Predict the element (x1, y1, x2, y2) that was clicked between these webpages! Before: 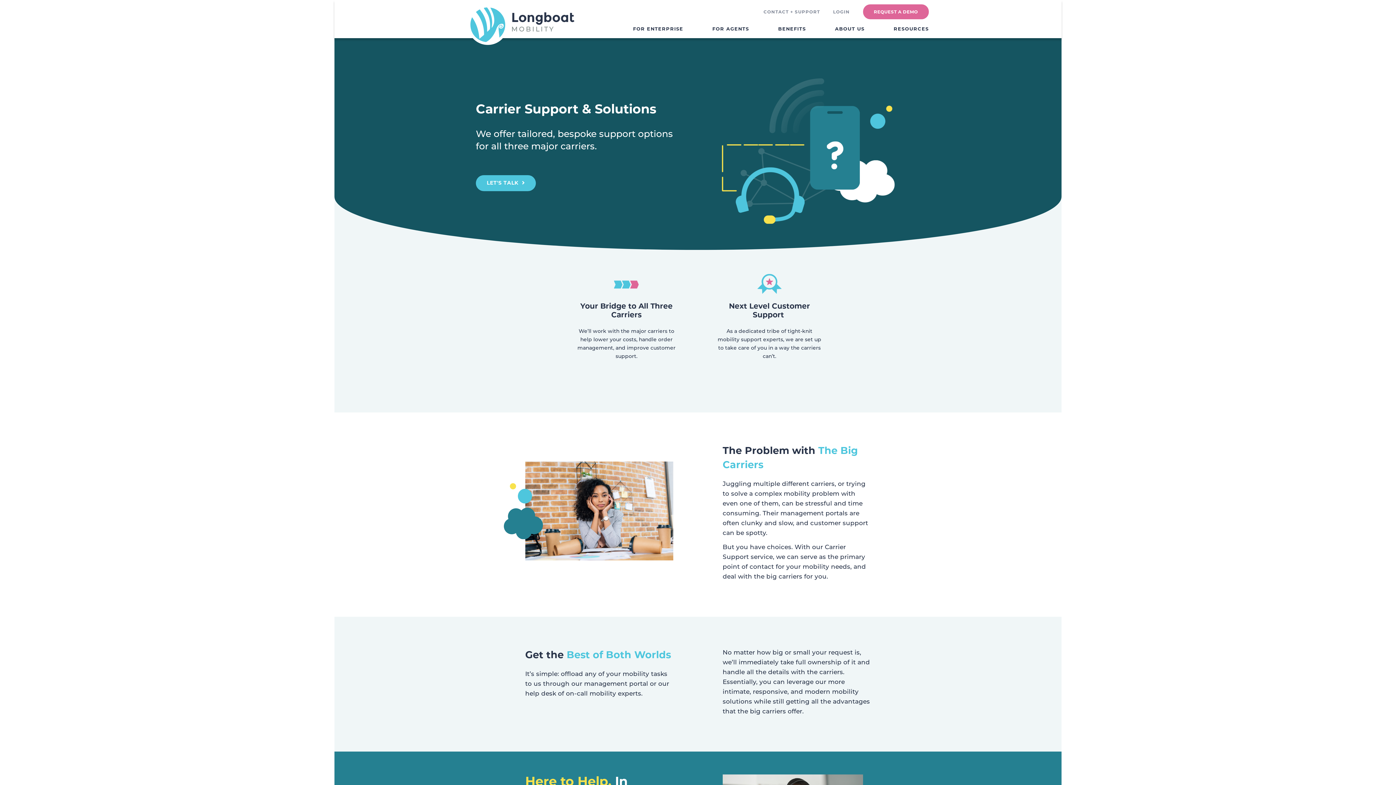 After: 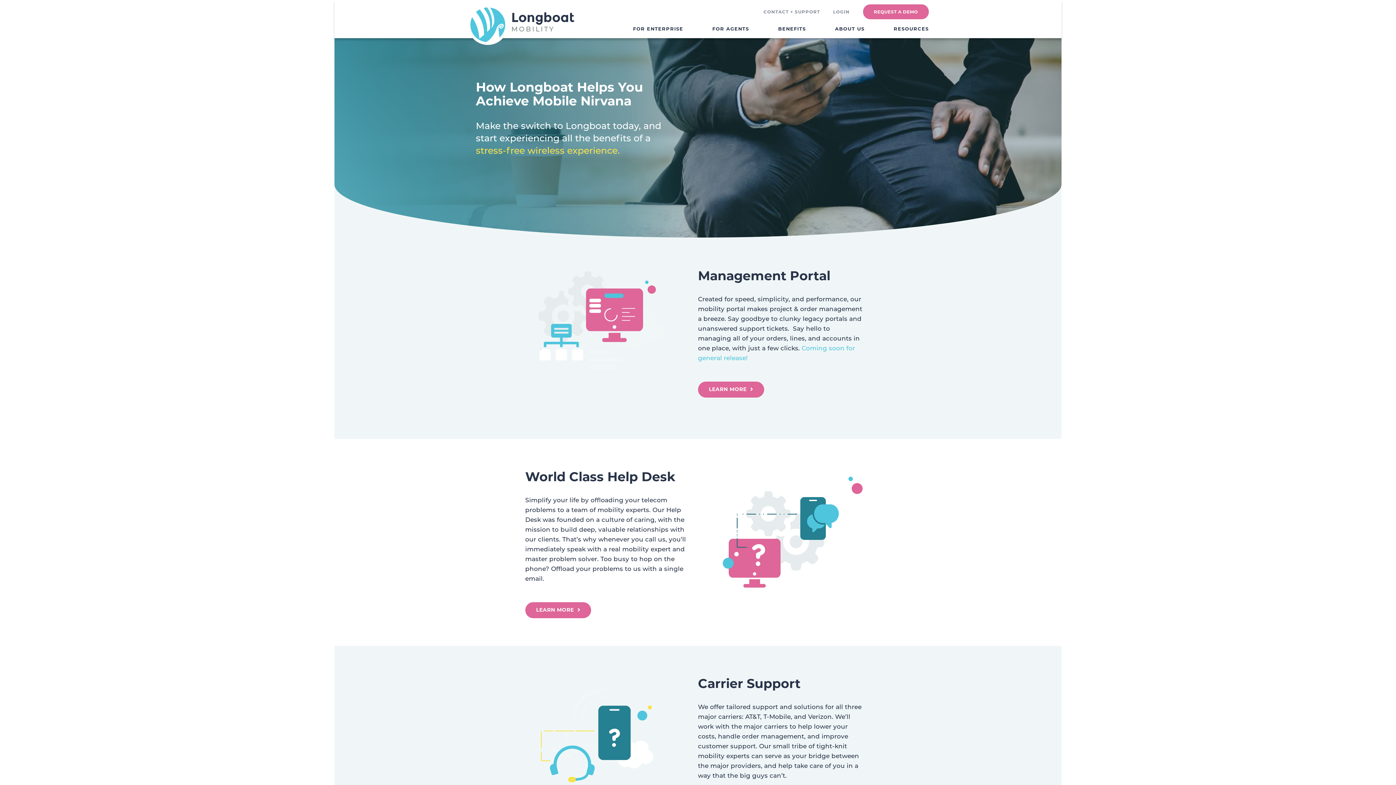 Action: label: BENEFITS bbox: (778, 26, 806, 30)